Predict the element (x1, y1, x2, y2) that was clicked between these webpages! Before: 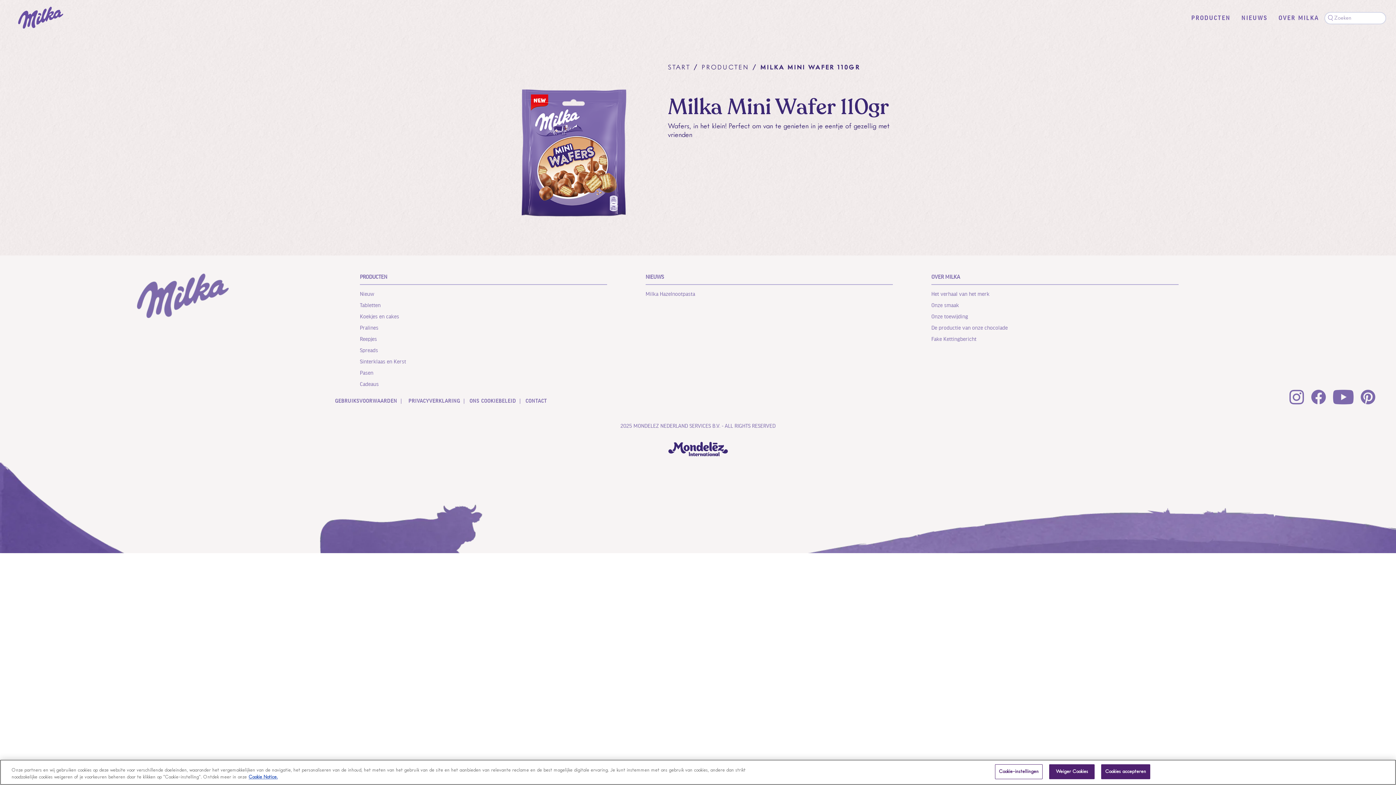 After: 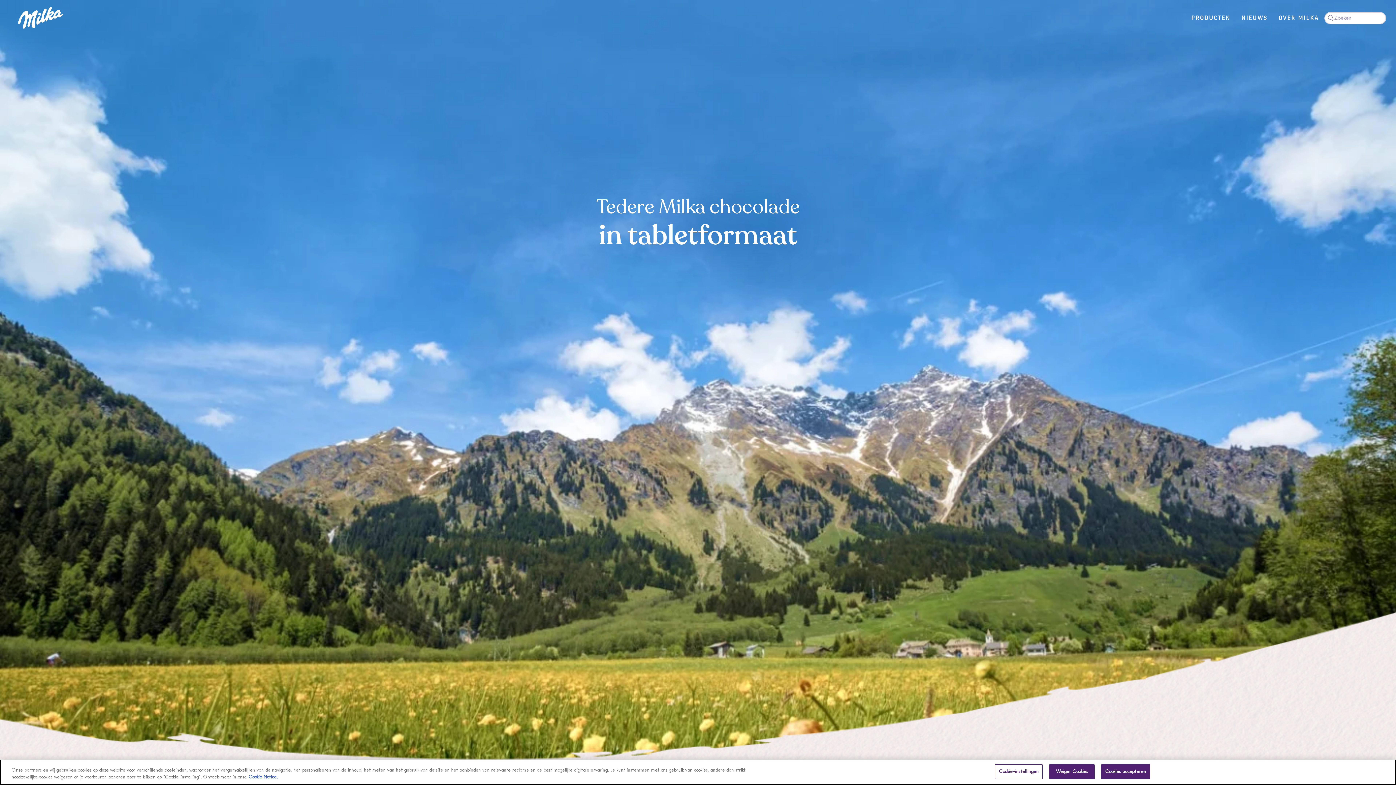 Action: bbox: (360, 301, 634, 310) label: Tabletten